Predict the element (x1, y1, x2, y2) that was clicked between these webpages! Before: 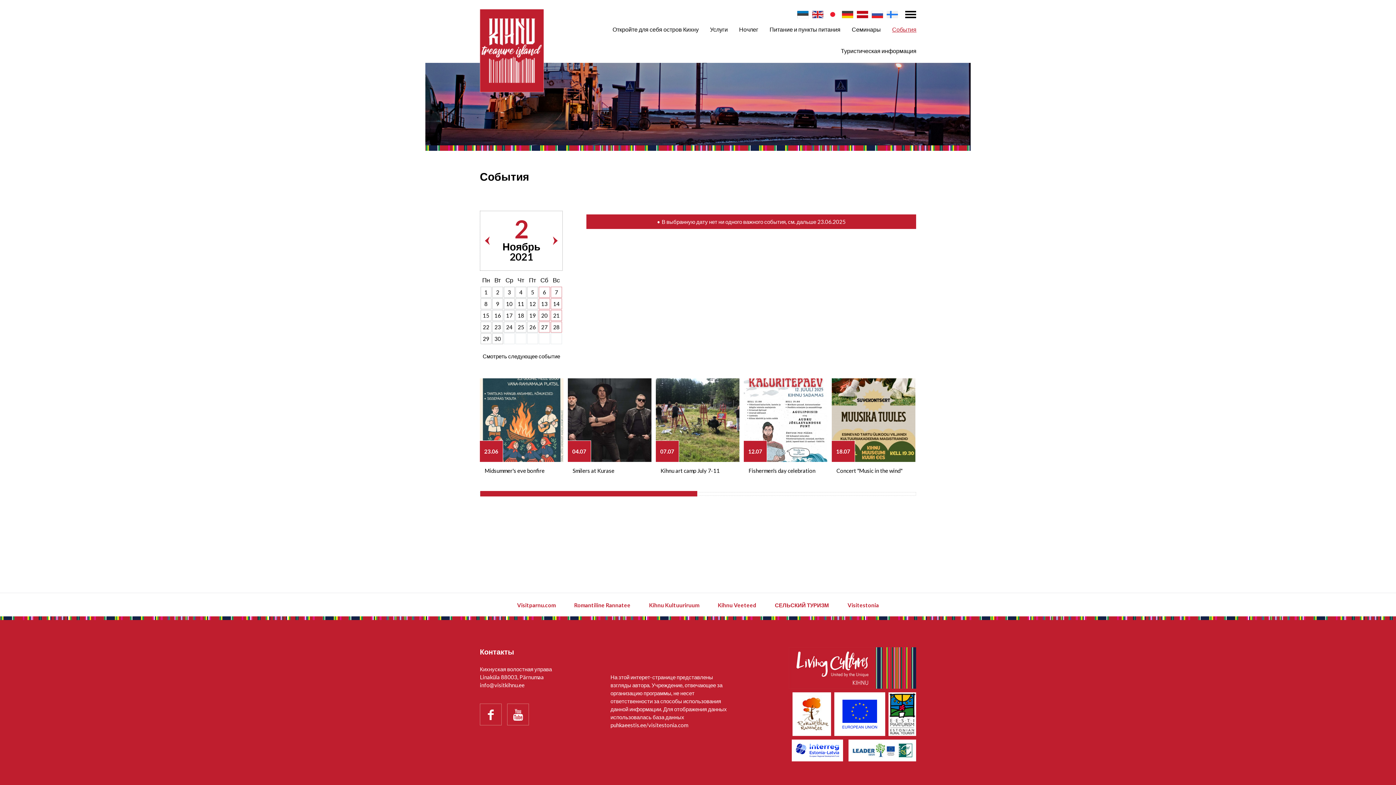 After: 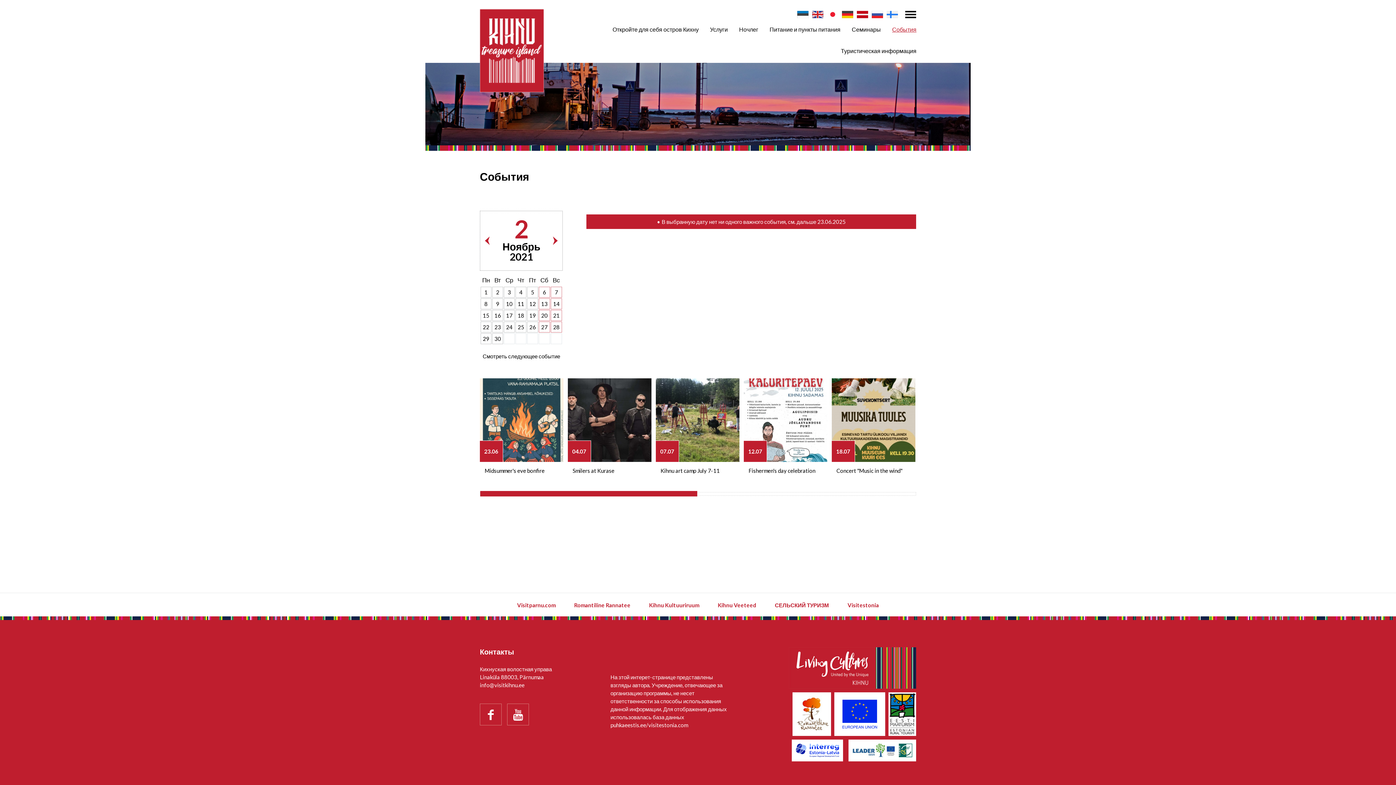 Action: bbox: (480, 682, 524, 688) label: info@visitkihnu.ee